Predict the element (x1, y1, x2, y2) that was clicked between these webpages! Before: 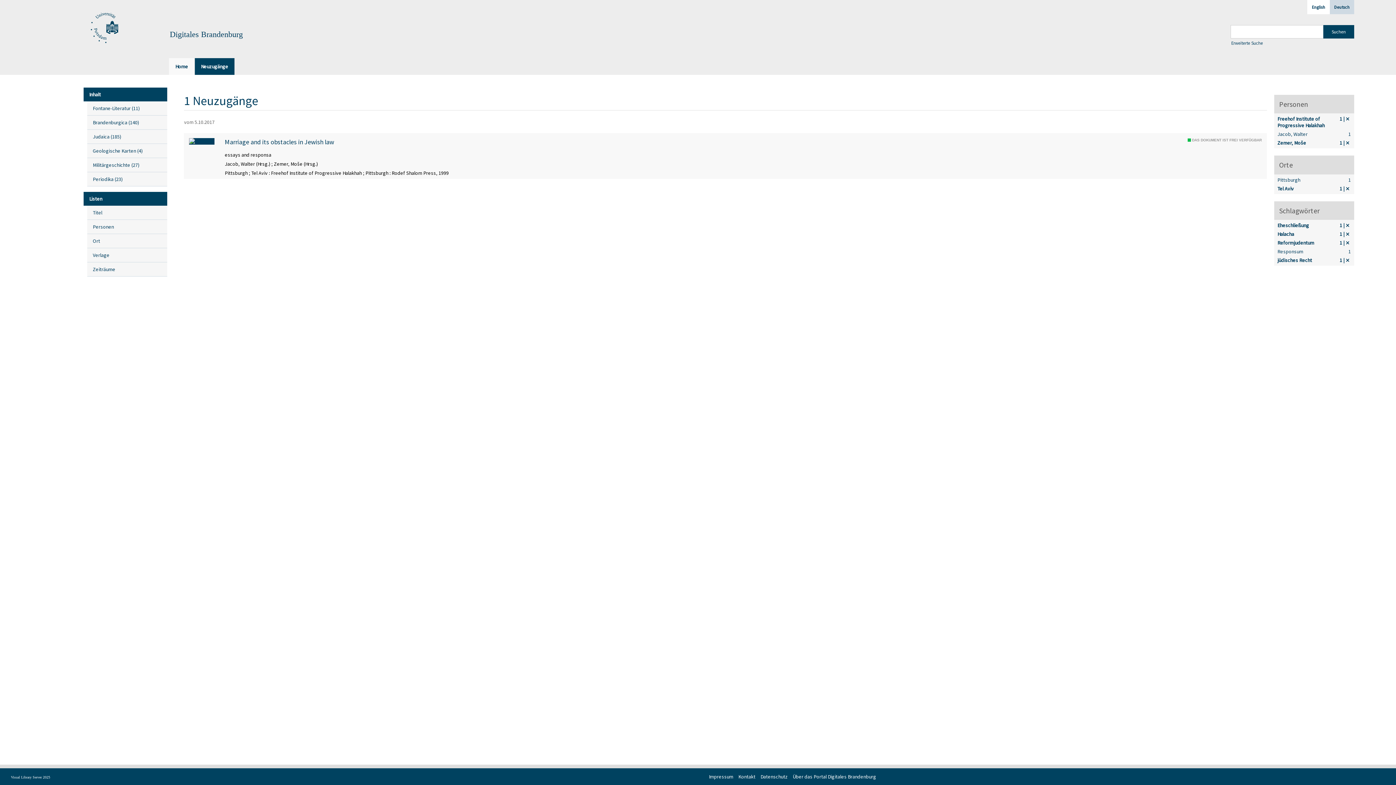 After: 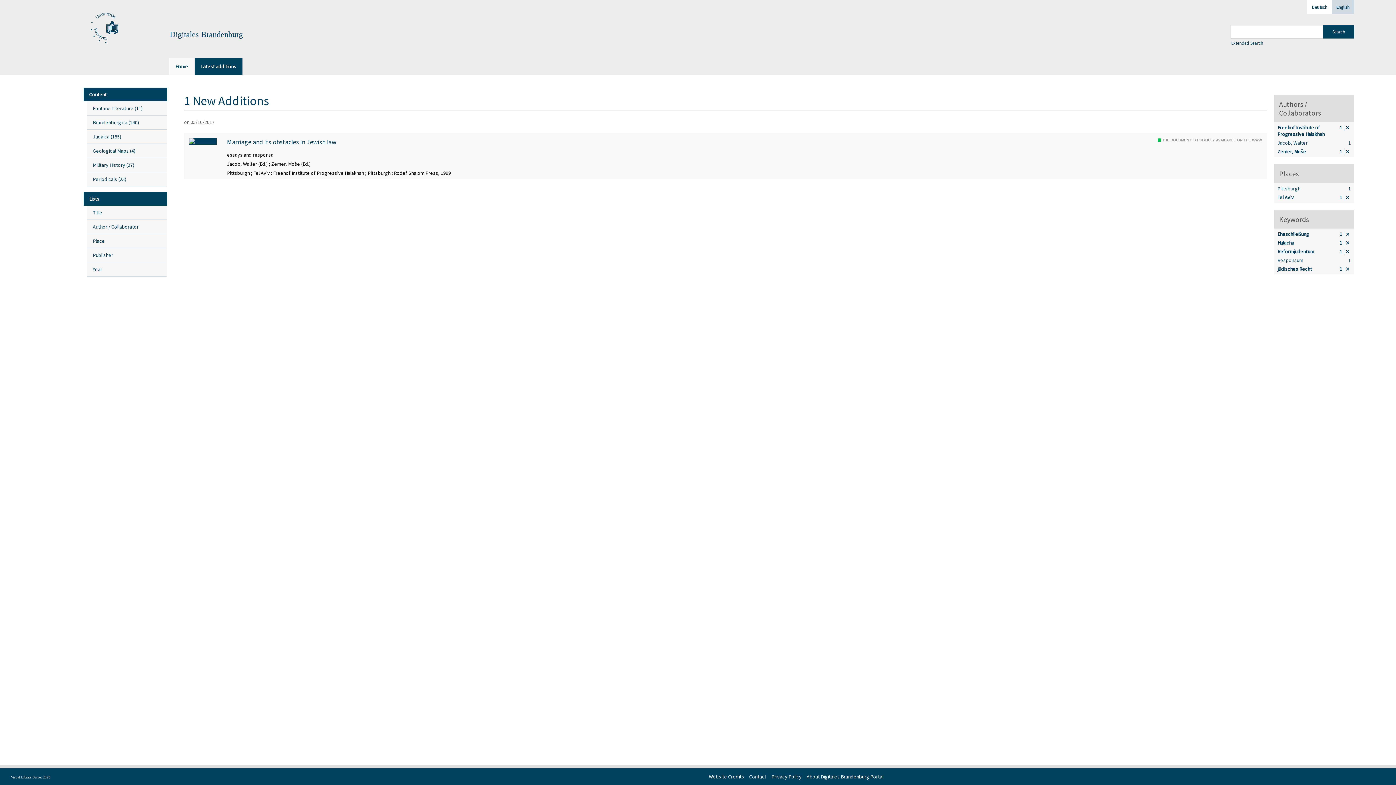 Action: bbox: (1307, 0, 1330, 14) label: English